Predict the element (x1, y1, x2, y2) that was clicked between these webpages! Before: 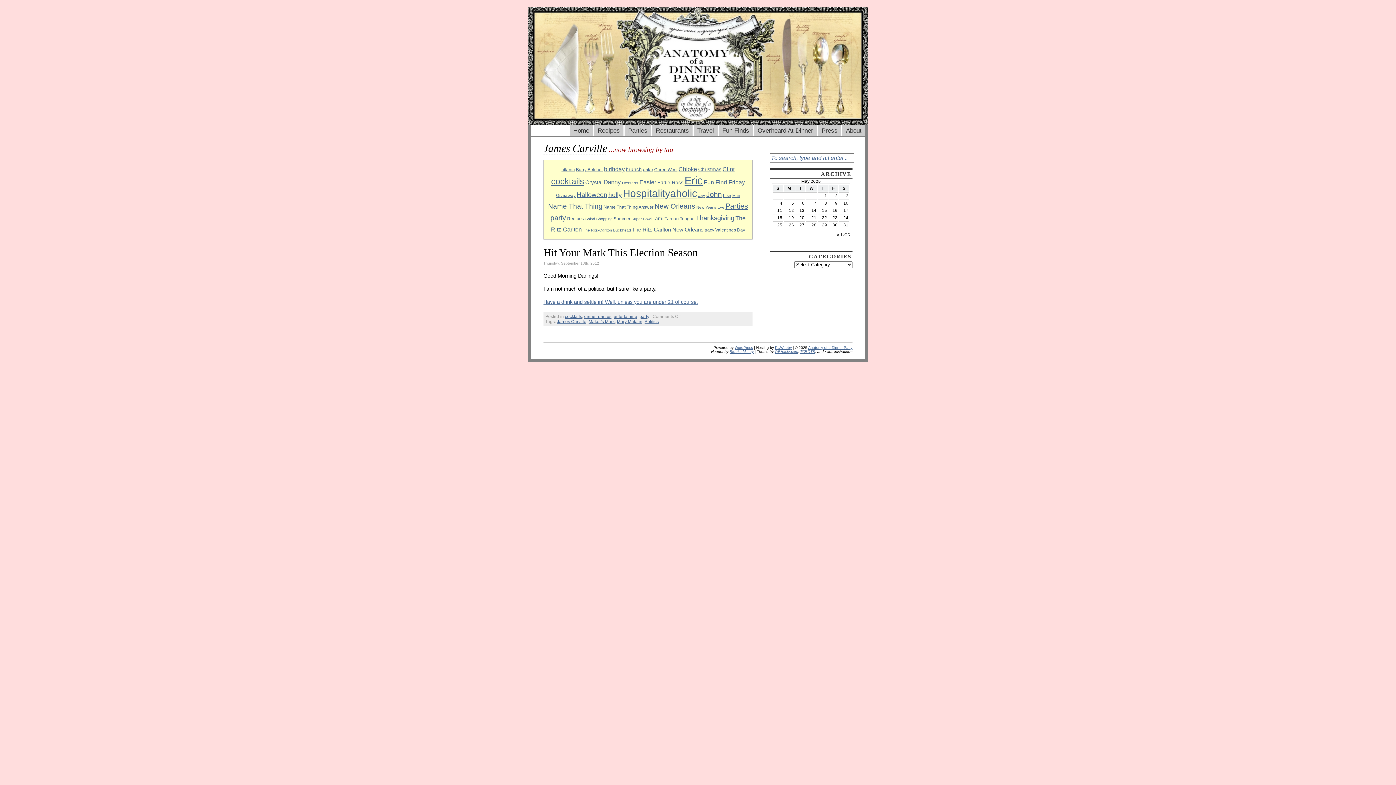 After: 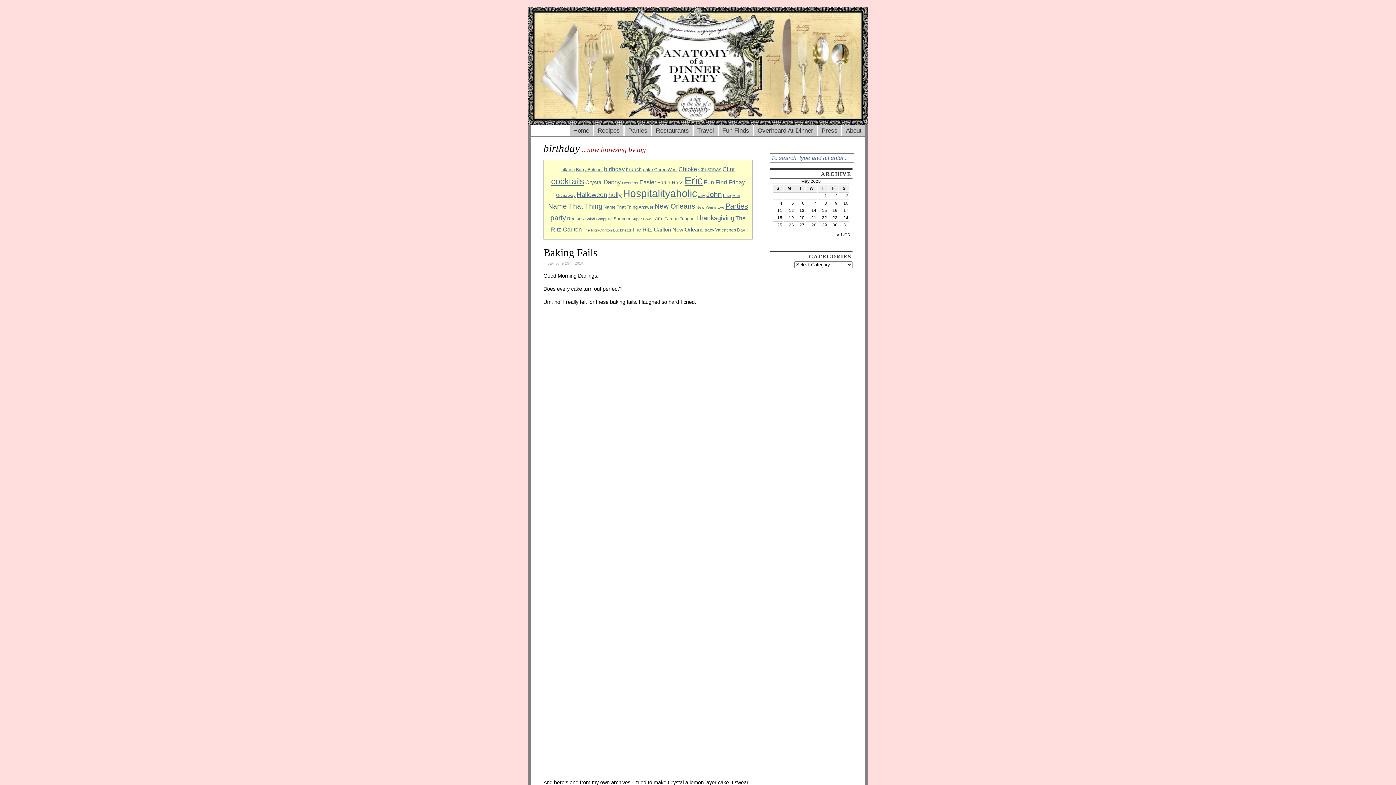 Action: bbox: (604, 165, 624, 172) label: birthday (15 items)